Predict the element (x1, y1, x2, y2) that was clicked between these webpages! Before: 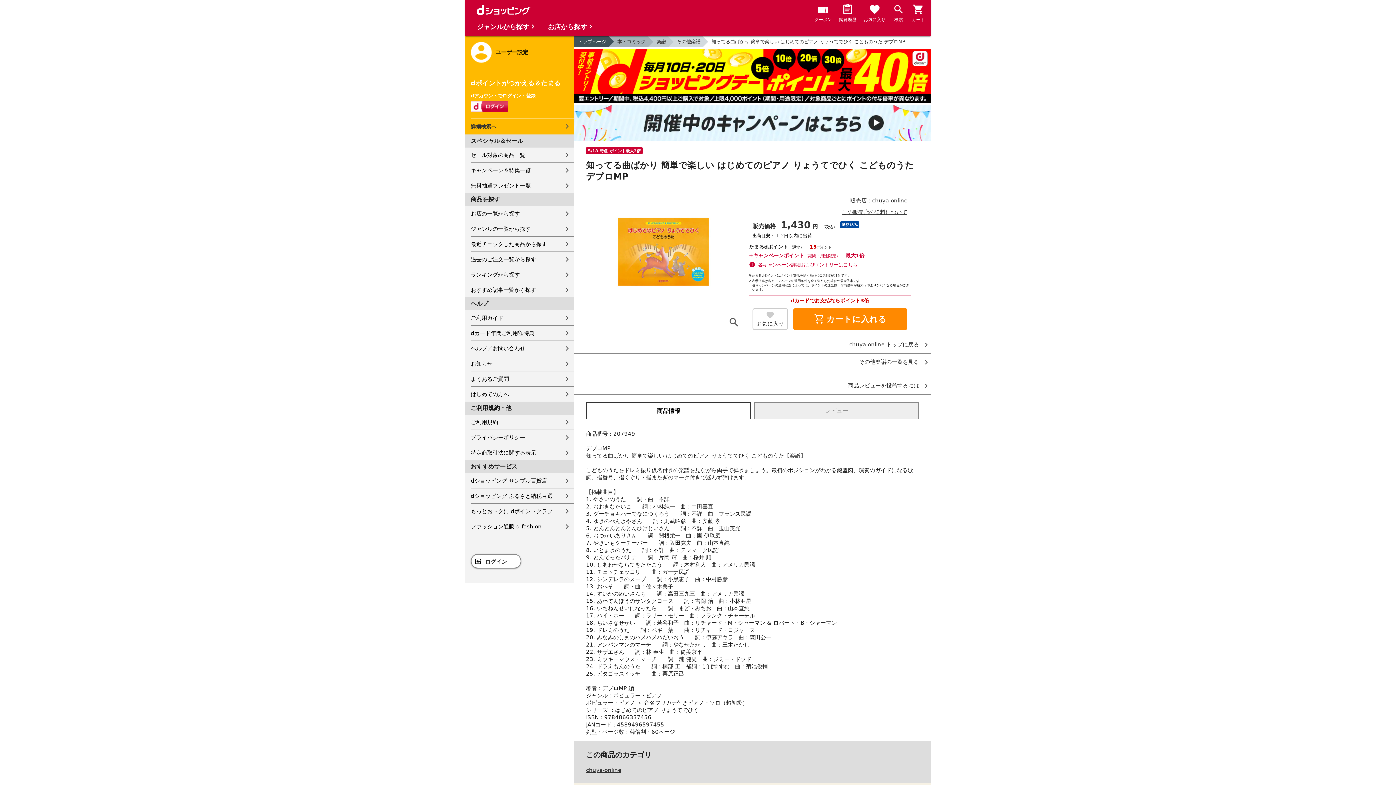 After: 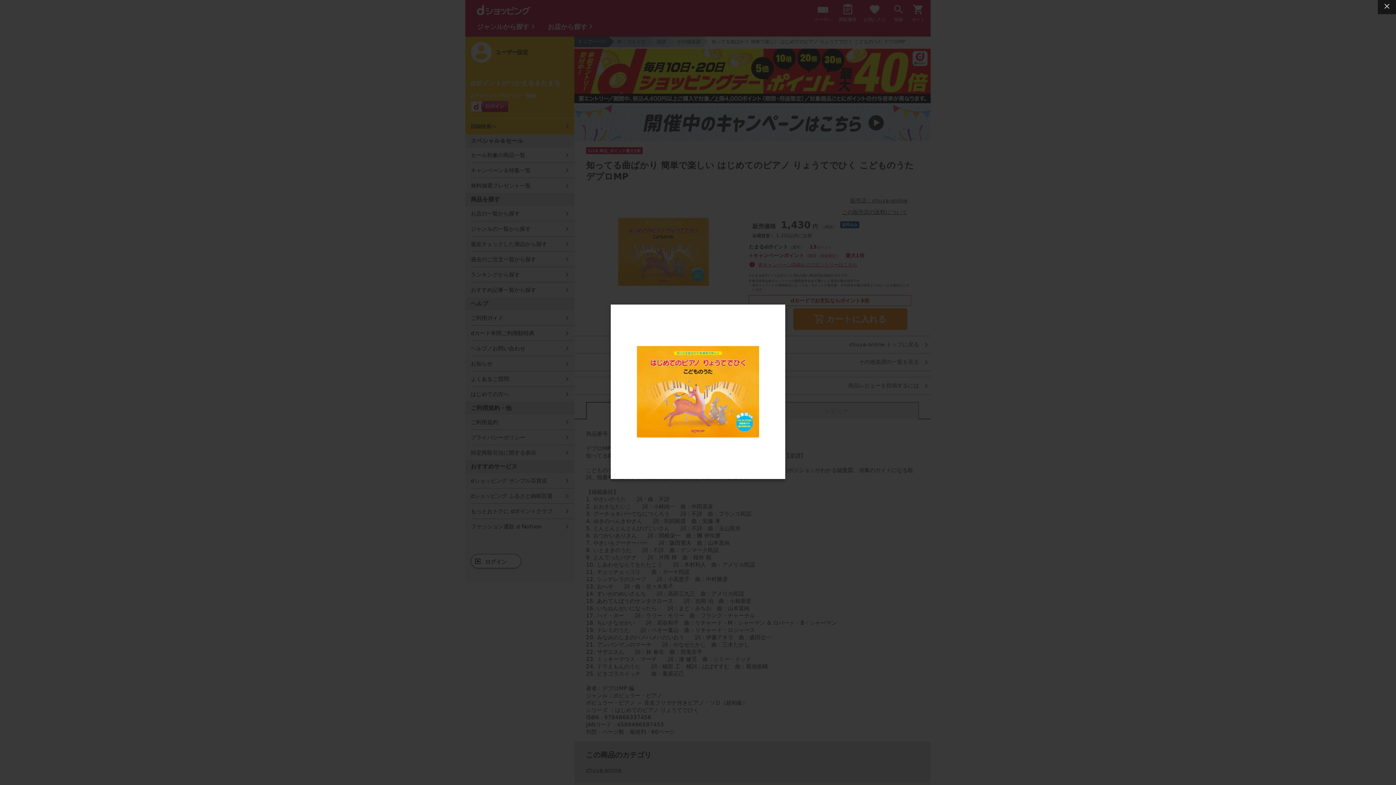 Action: bbox: (728, 316, 741, 329)